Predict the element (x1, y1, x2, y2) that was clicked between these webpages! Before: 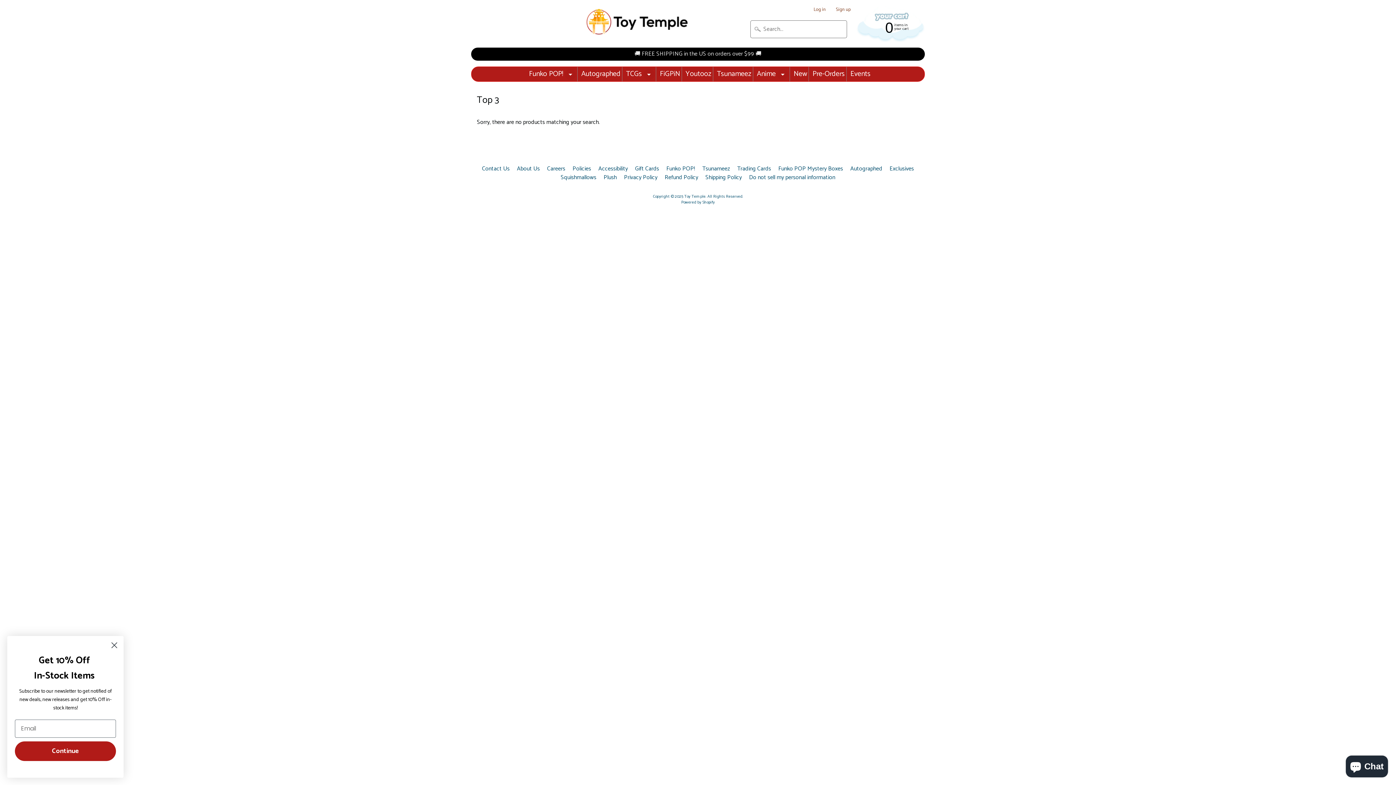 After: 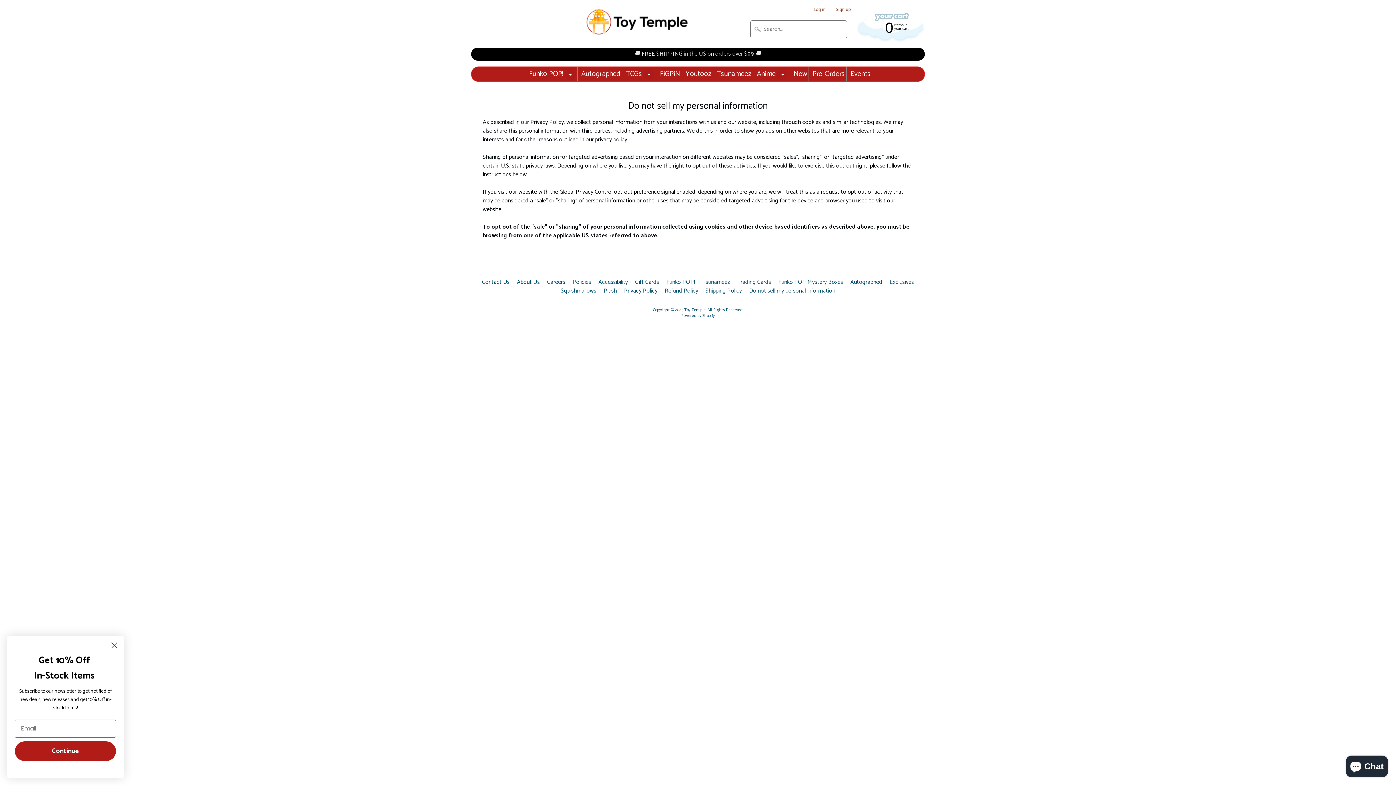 Action: bbox: (746, 173, 838, 182) label: Do not sell my personal information